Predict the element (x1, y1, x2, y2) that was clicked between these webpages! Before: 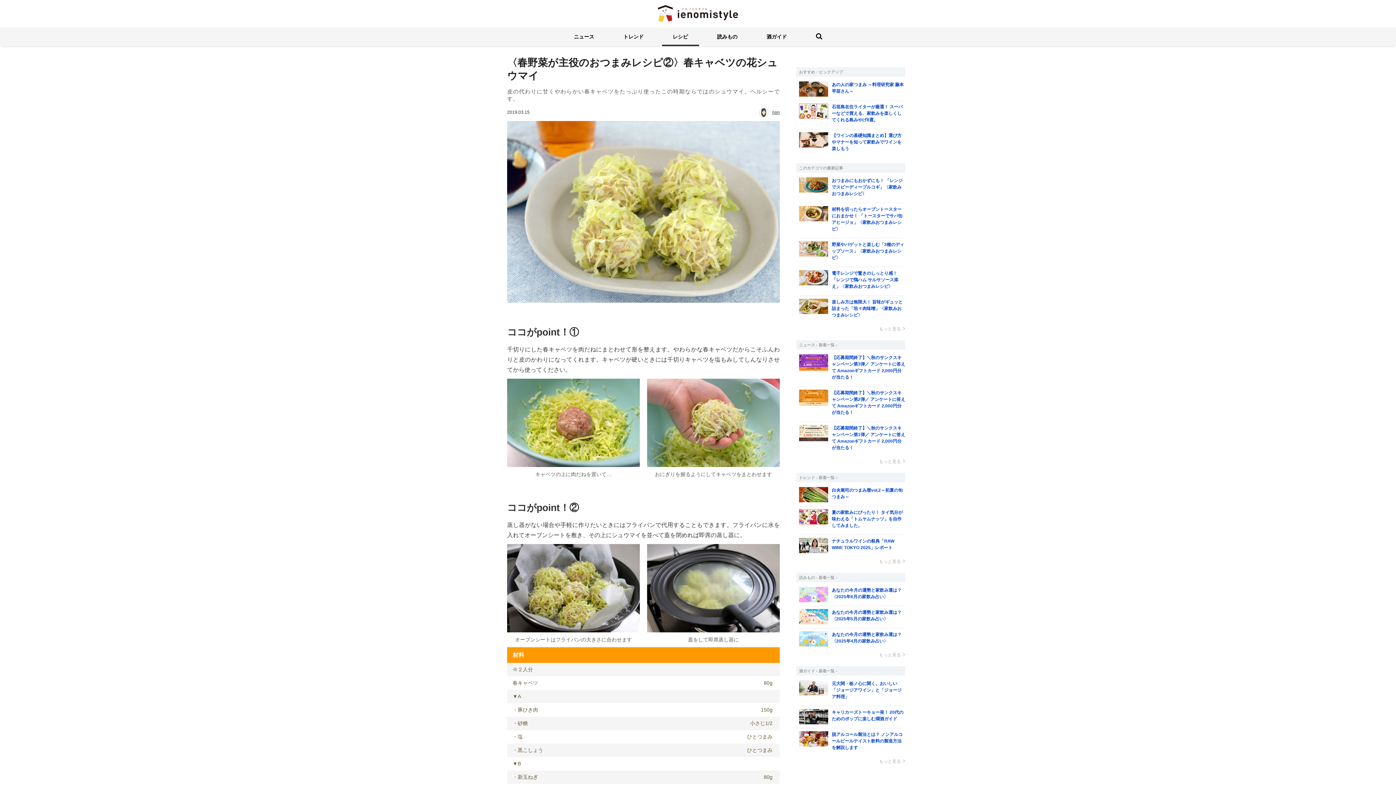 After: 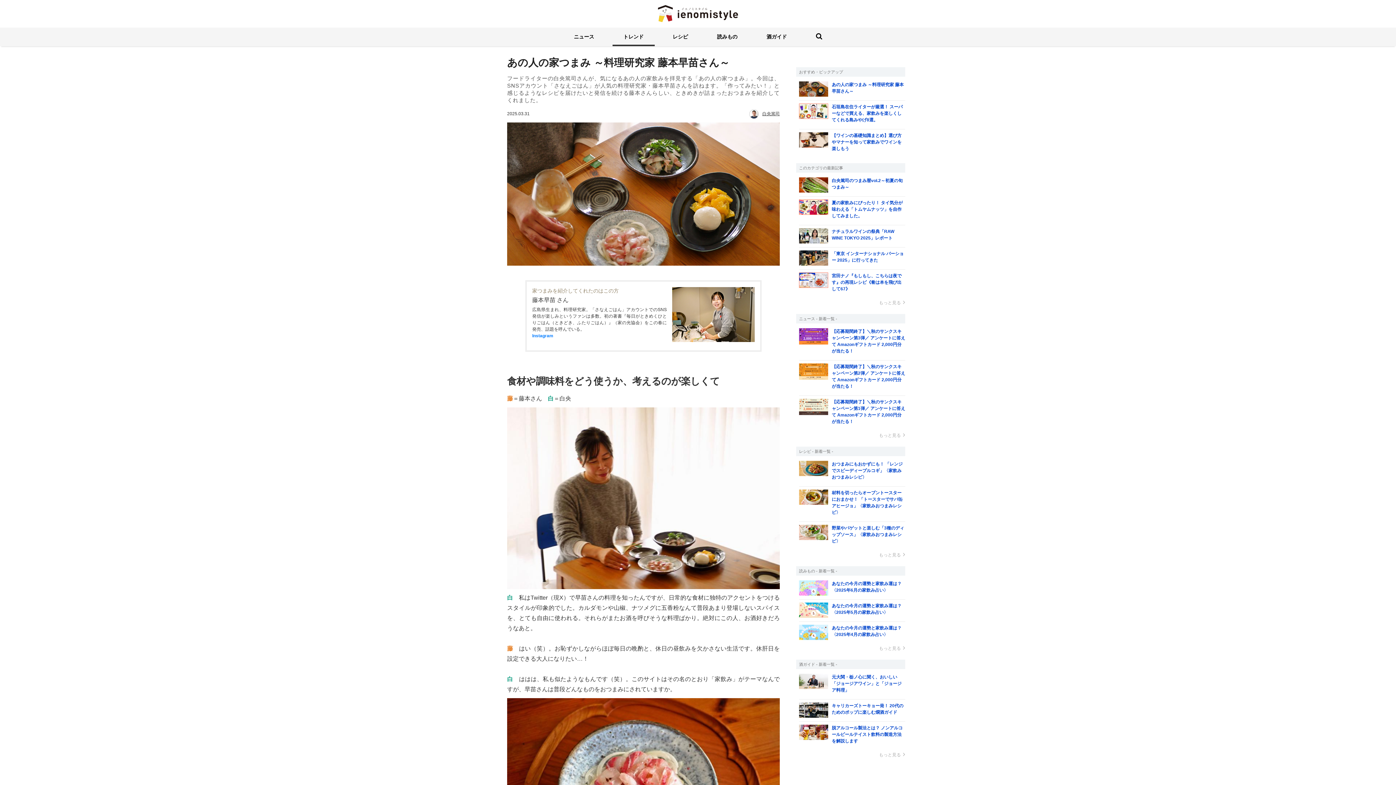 Action: label: あの人の家つまみ ～料理研究家 藤本早苗さん～ bbox: (799, 78, 905, 100)